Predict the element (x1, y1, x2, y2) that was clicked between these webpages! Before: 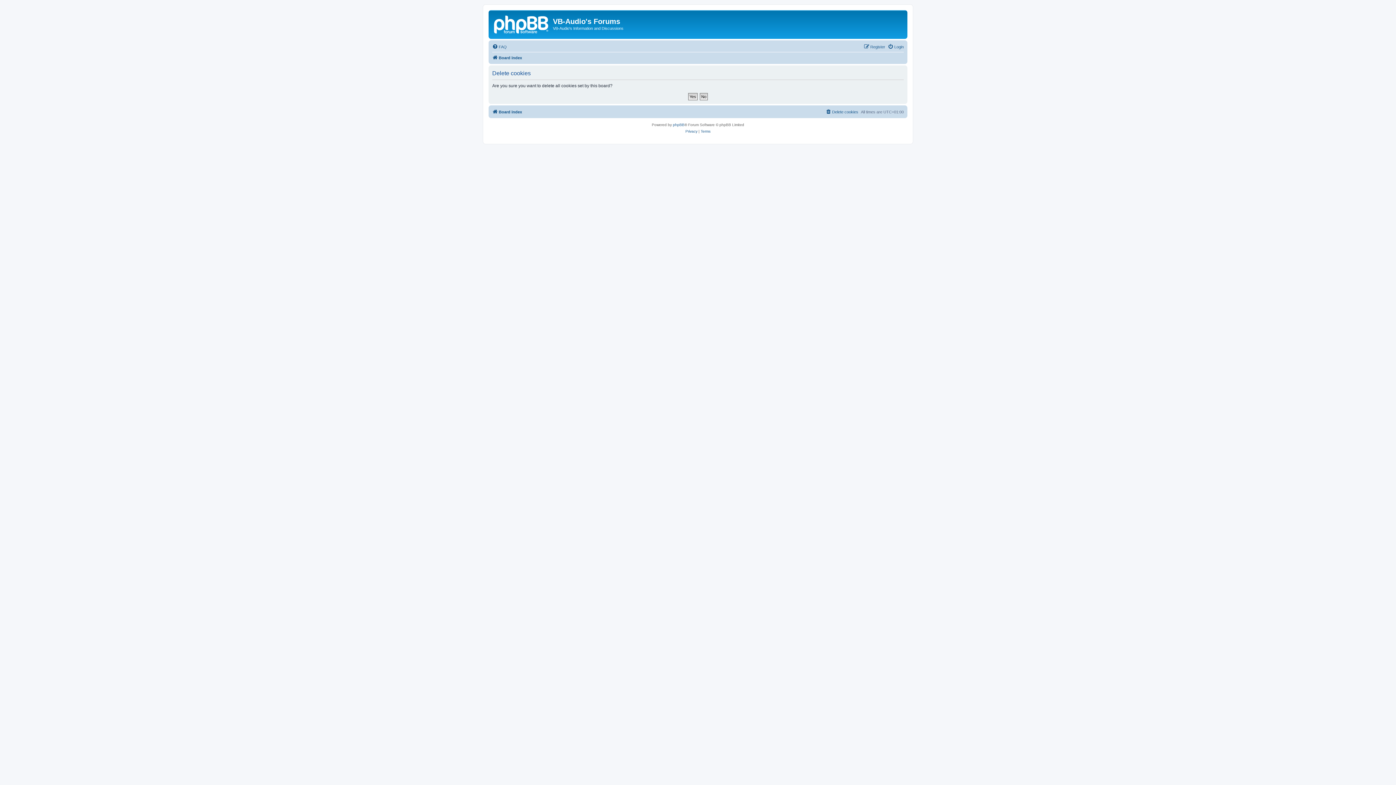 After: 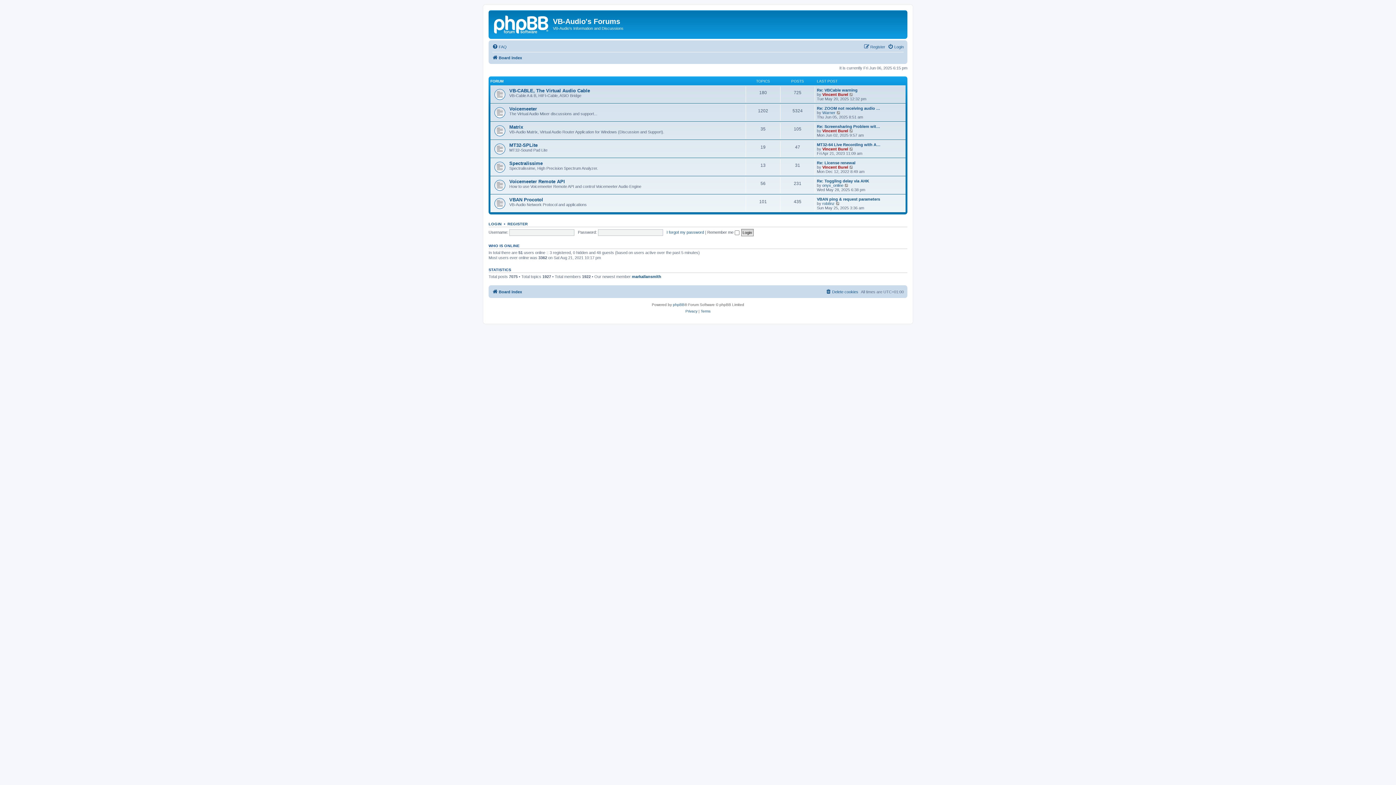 Action: label: Board index bbox: (492, 107, 522, 116)